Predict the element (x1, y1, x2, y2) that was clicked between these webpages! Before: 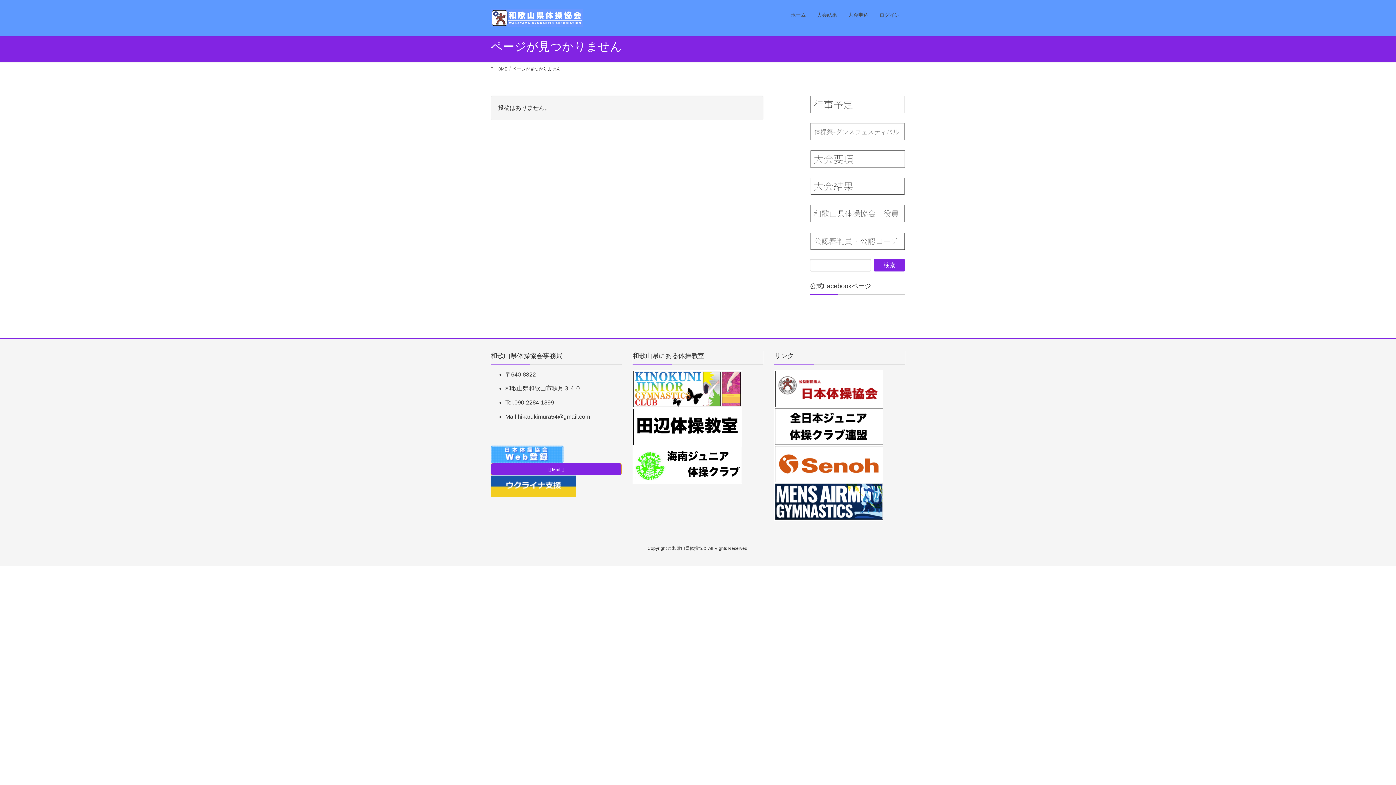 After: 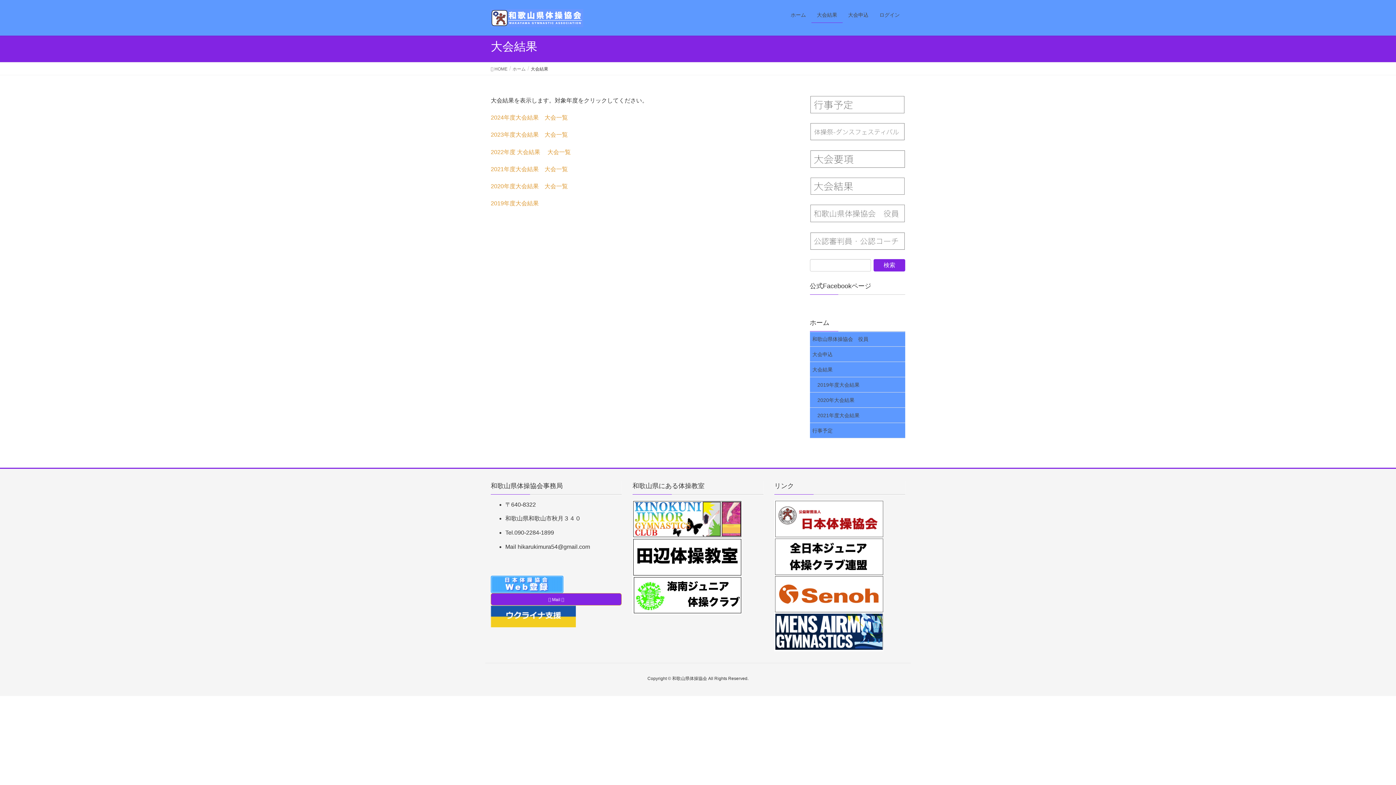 Action: label: 大会結果 bbox: (811, 7, 842, 22)